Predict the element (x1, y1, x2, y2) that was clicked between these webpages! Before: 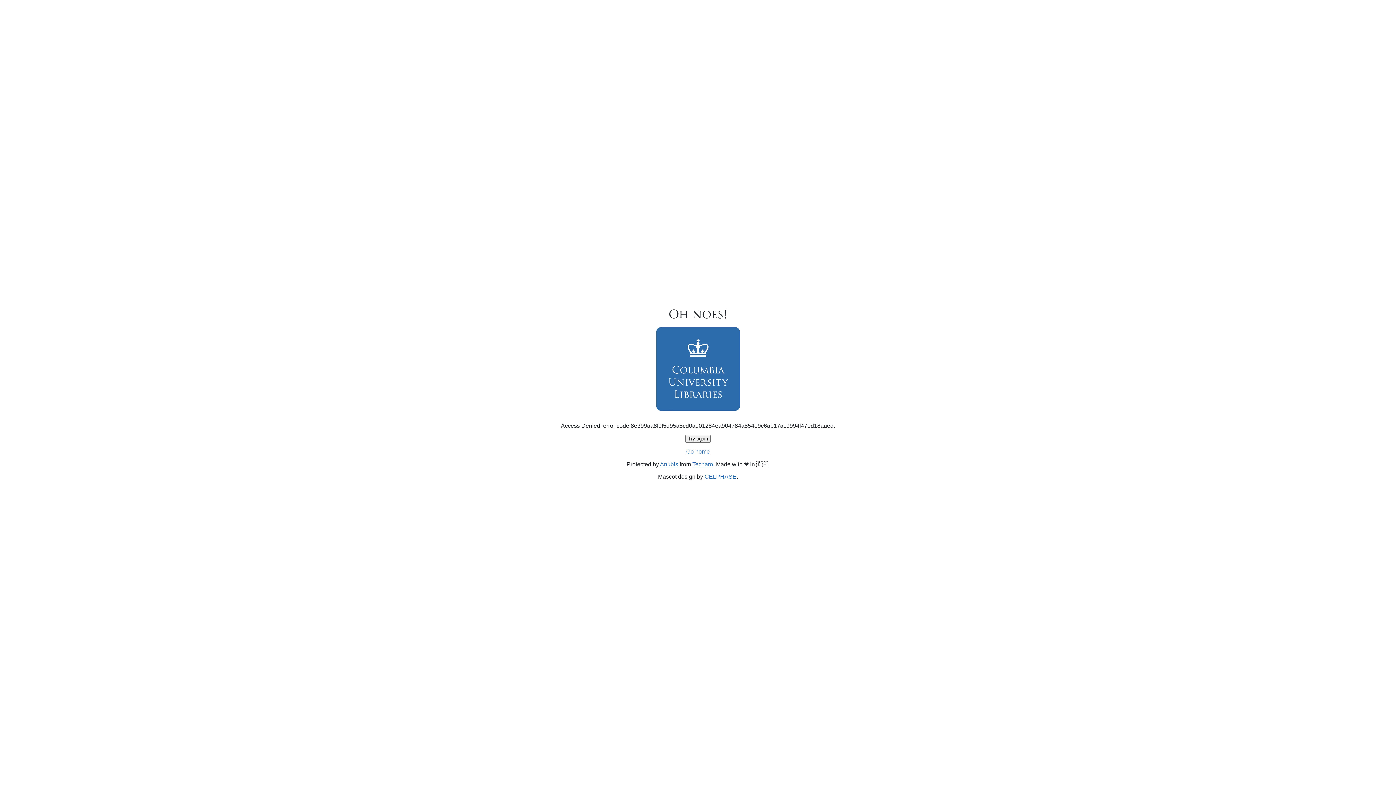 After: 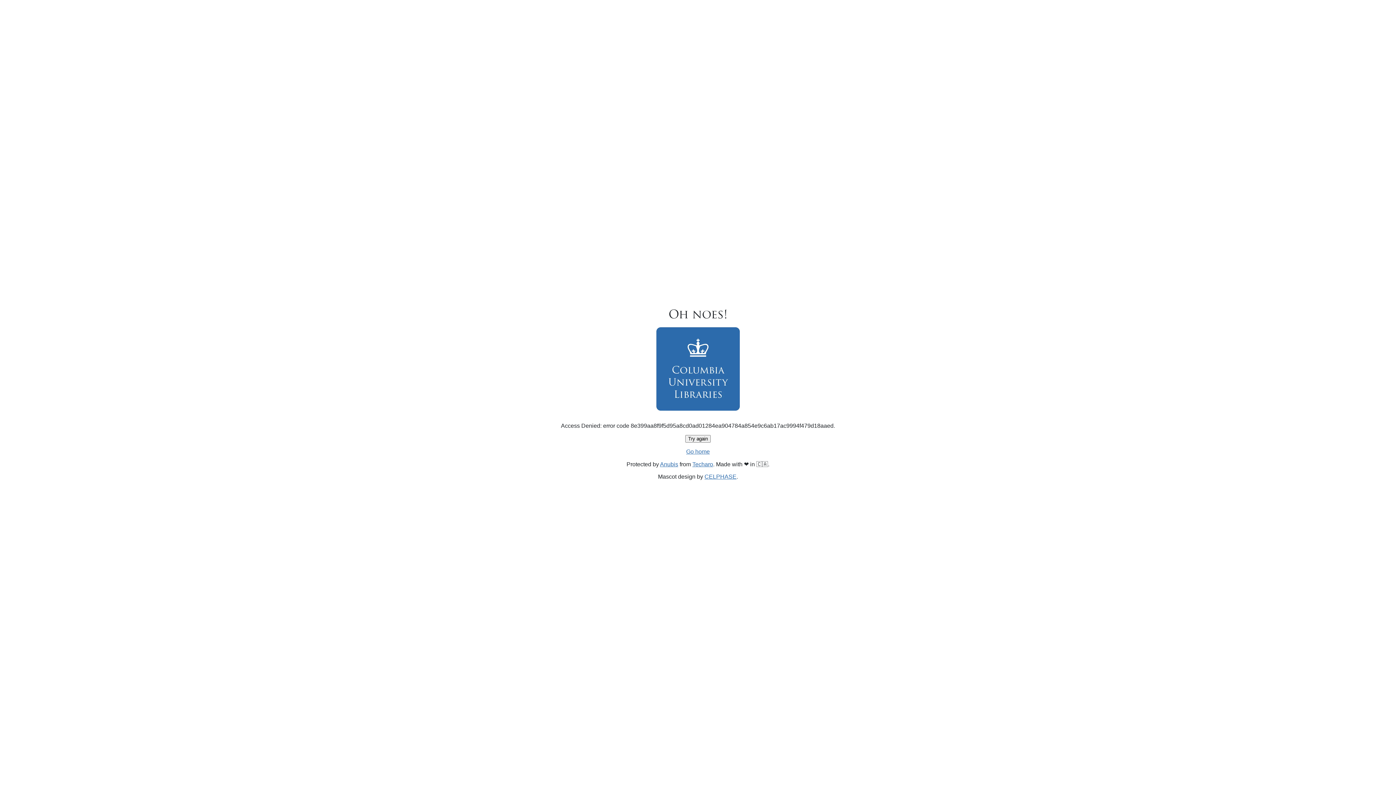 Action: bbox: (685, 435, 710, 442) label: Try again